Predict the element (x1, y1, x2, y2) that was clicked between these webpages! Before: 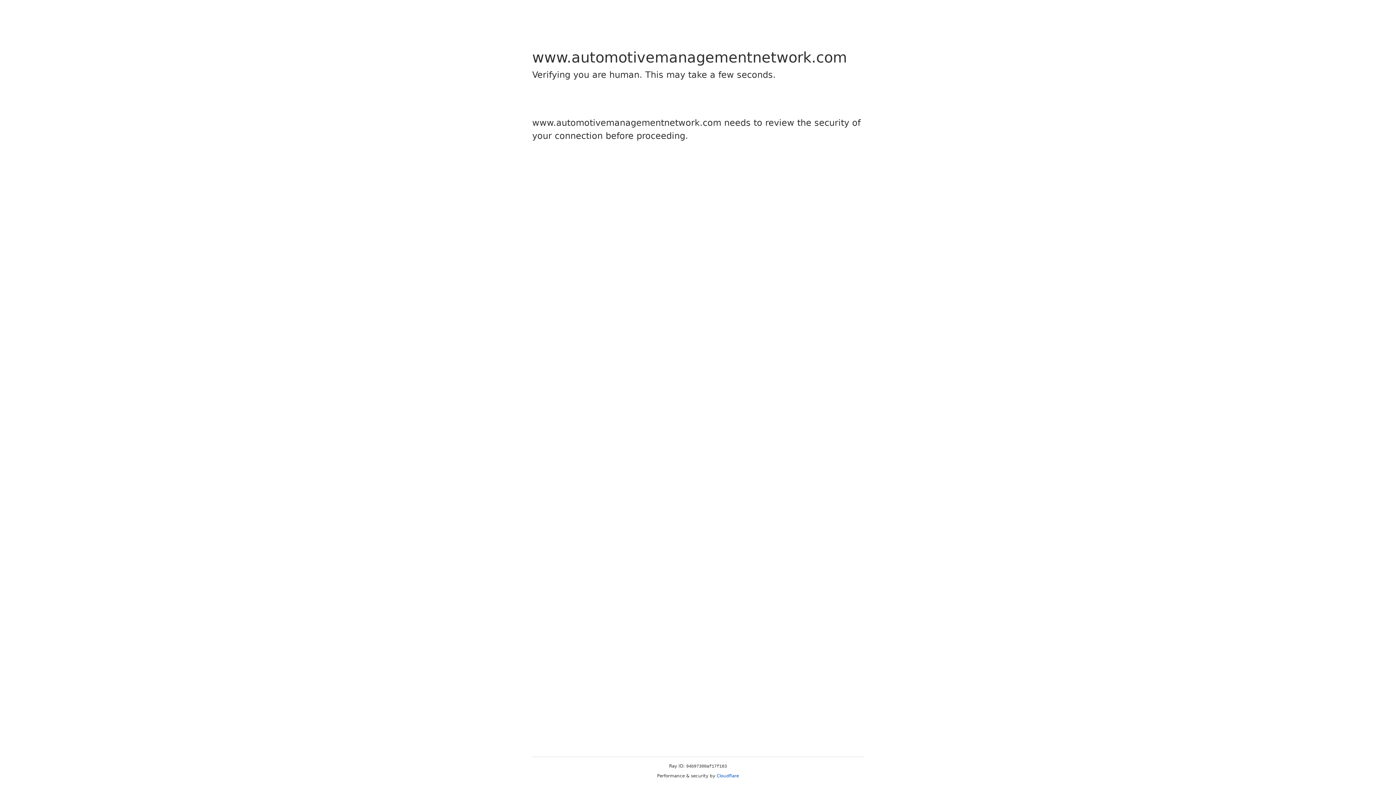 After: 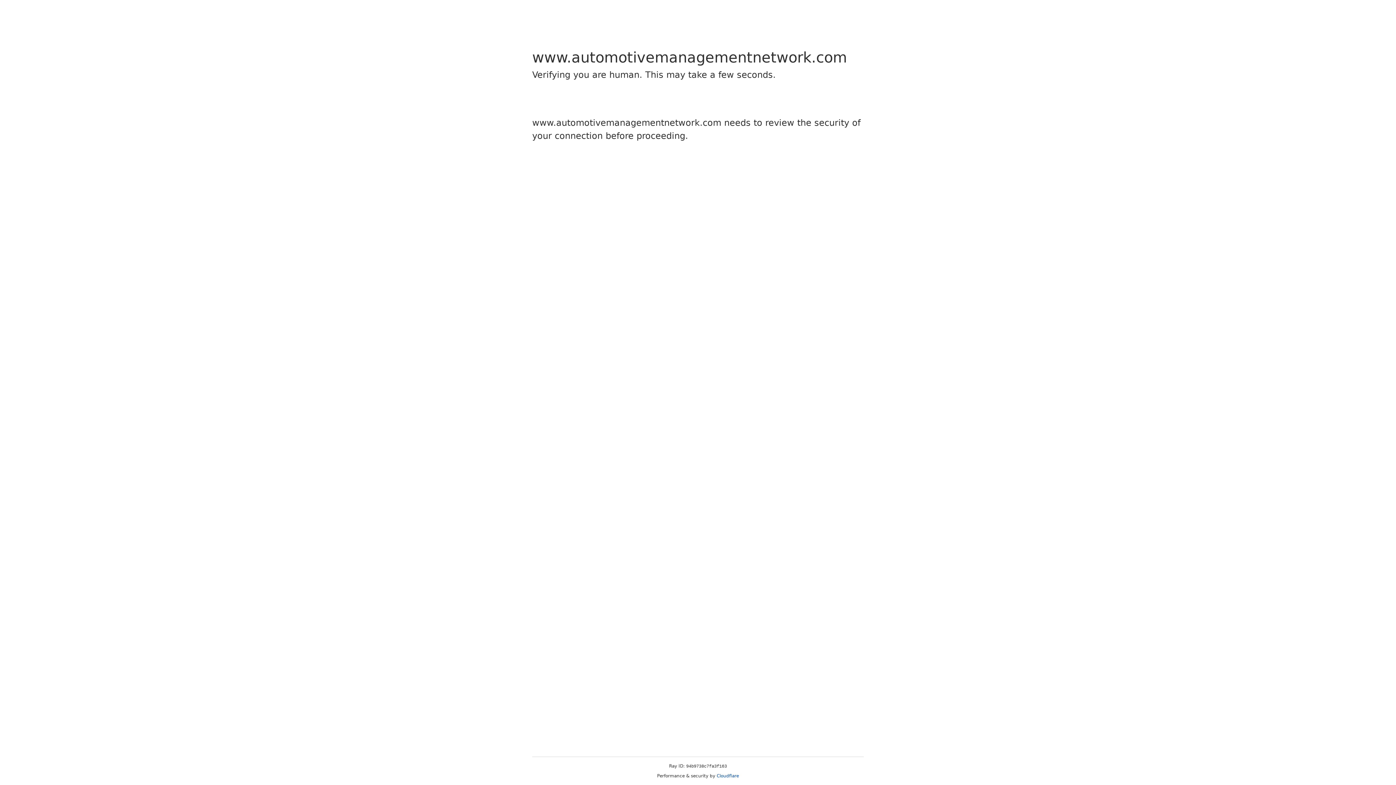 Action: bbox: (716, 773, 739, 778) label: Cloudflare